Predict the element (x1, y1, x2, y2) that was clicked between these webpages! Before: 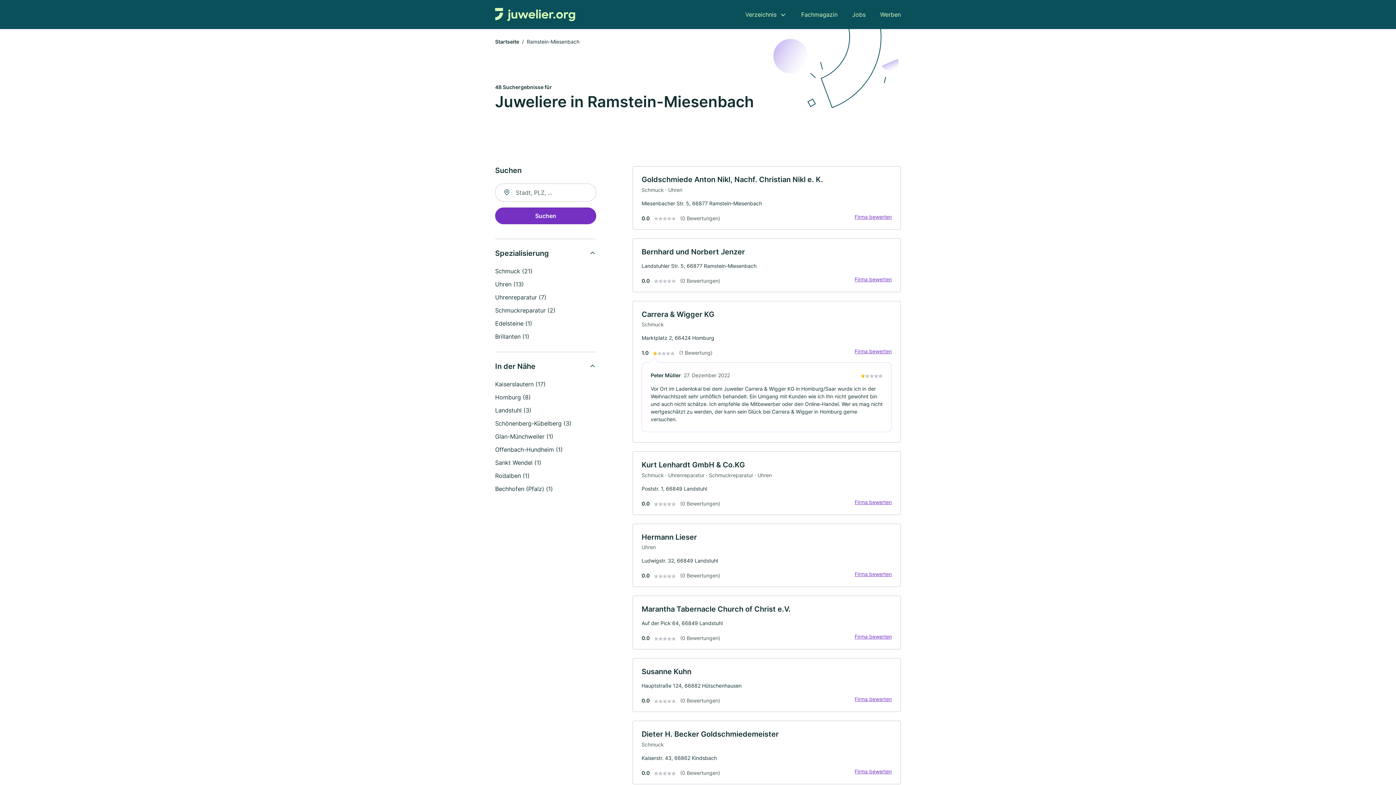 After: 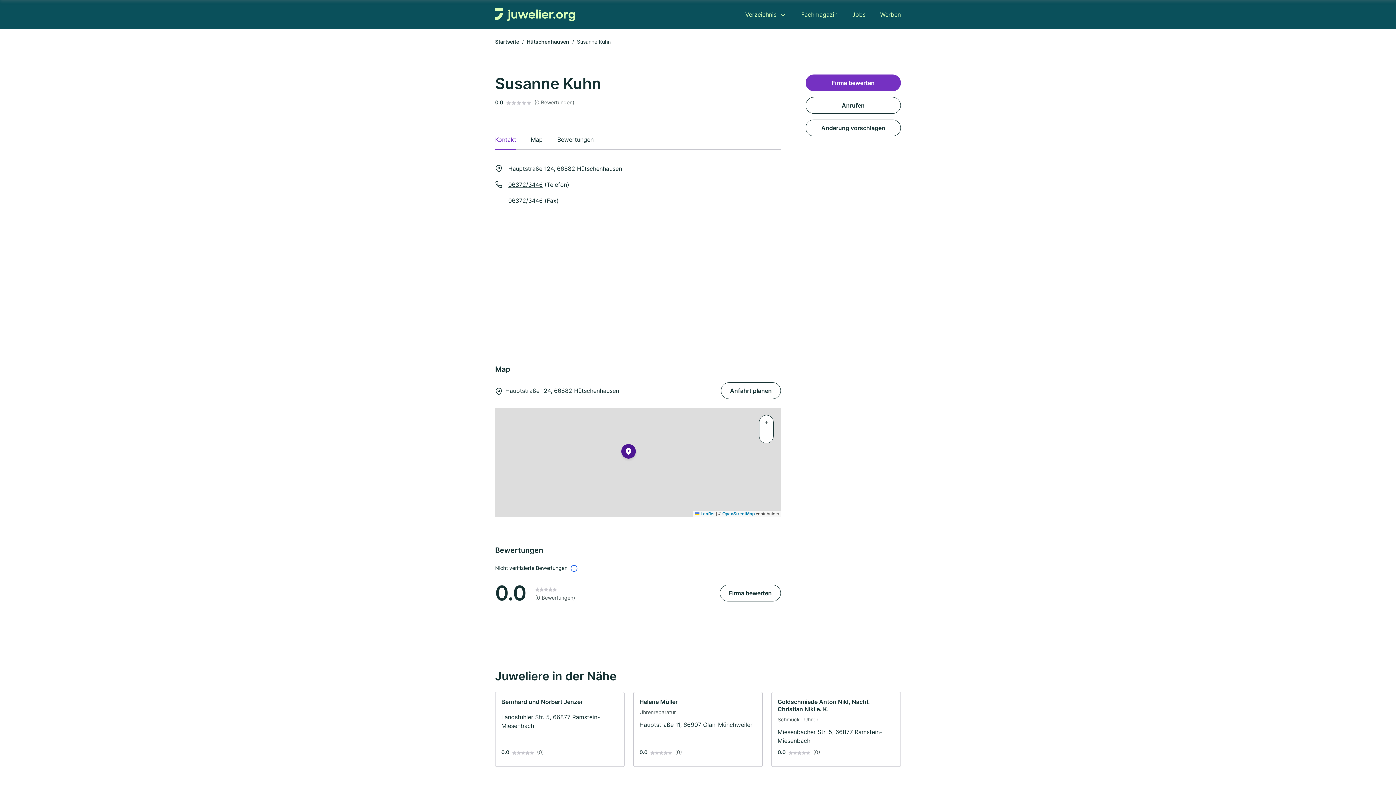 Action: bbox: (632, 658, 901, 712) label: Susanne Kuhn

Hauptstraße 124, 66882 Hütschenhausen

0.0
(0 Bewertungen)
Firma bewerten